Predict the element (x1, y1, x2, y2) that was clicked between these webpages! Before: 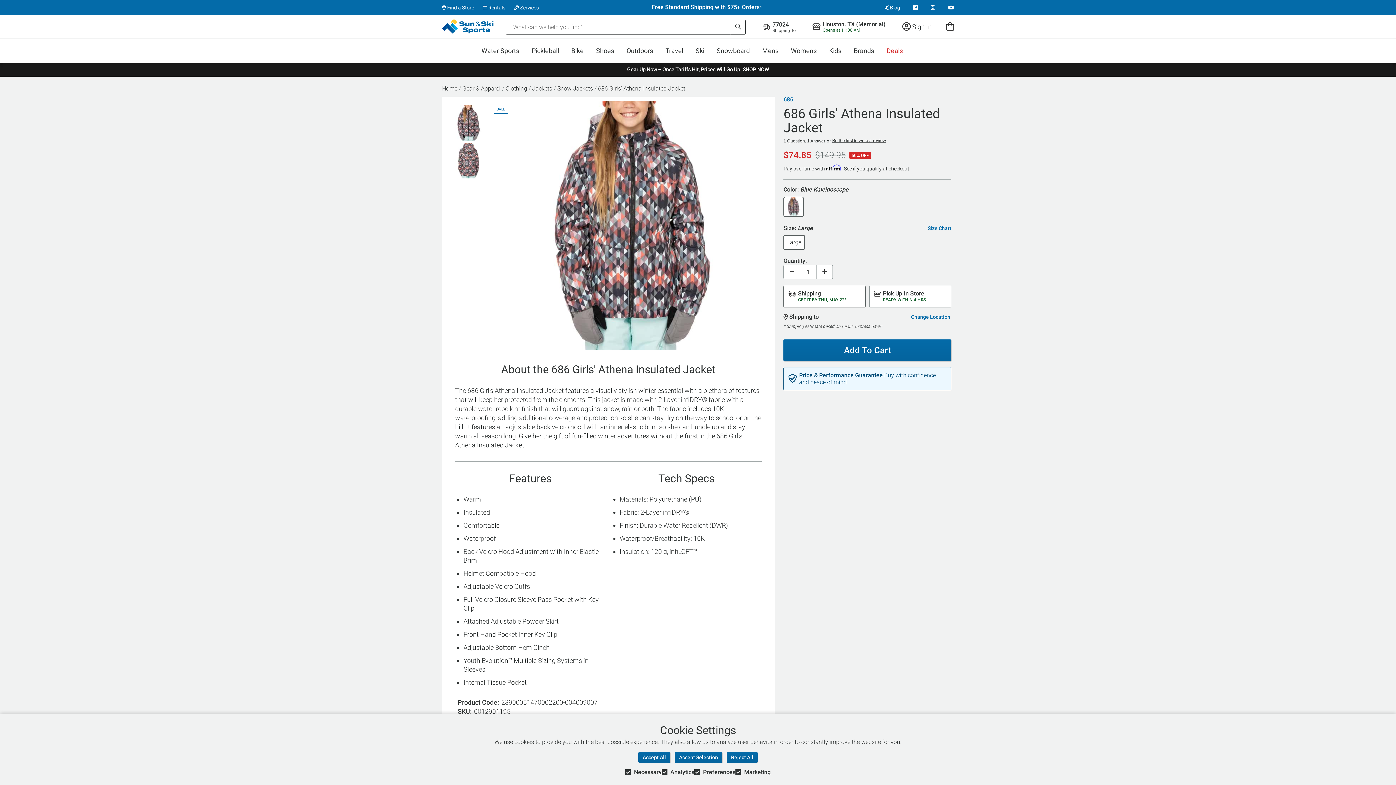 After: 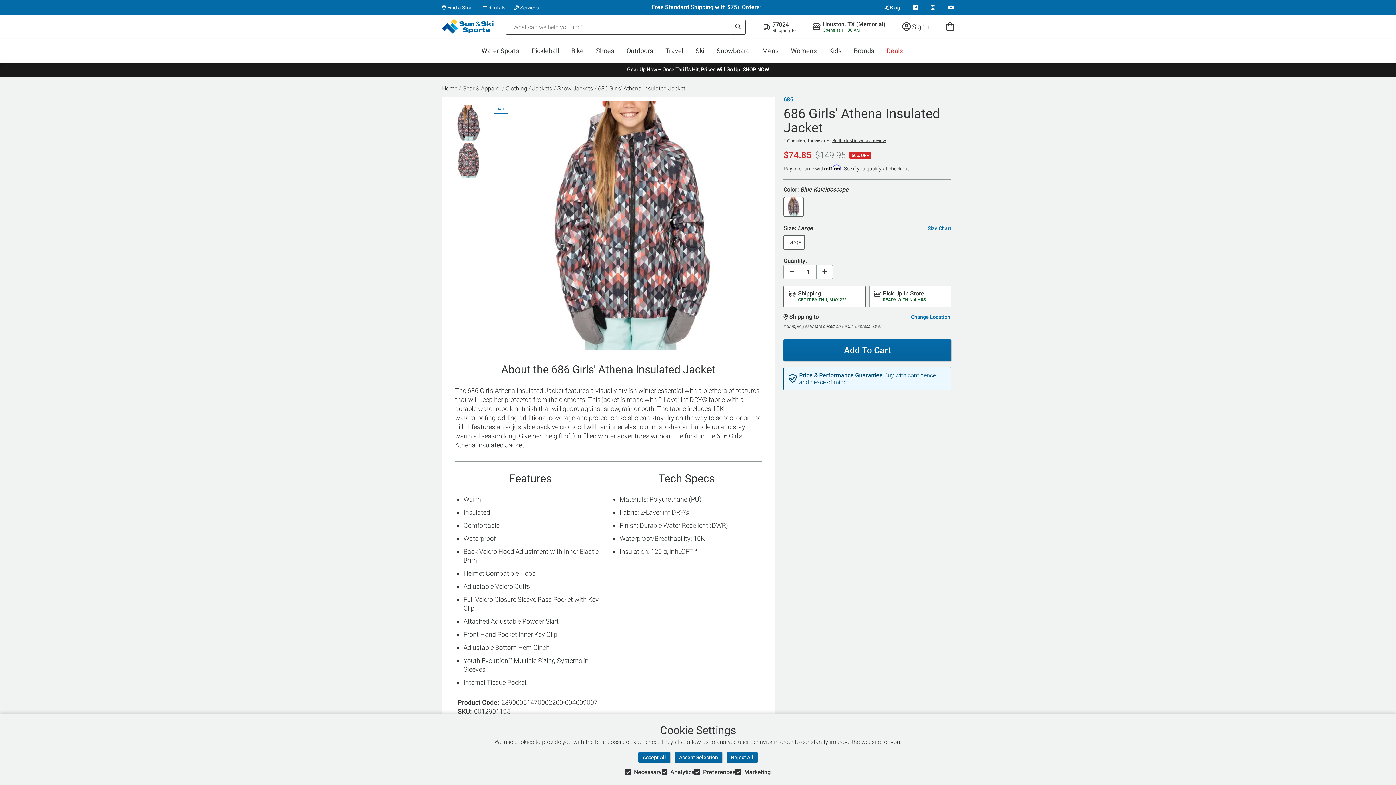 Action: bbox: (450, 105, 486, 141)